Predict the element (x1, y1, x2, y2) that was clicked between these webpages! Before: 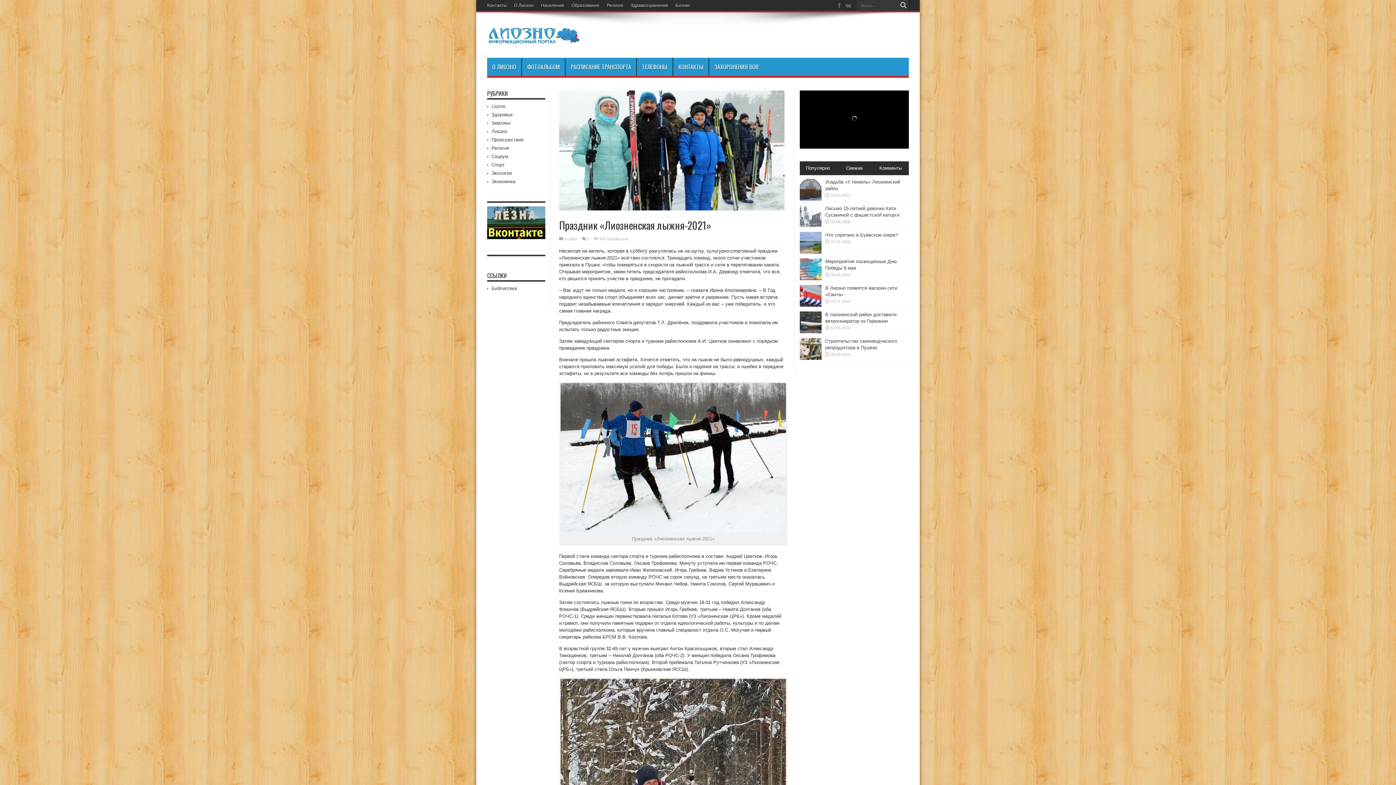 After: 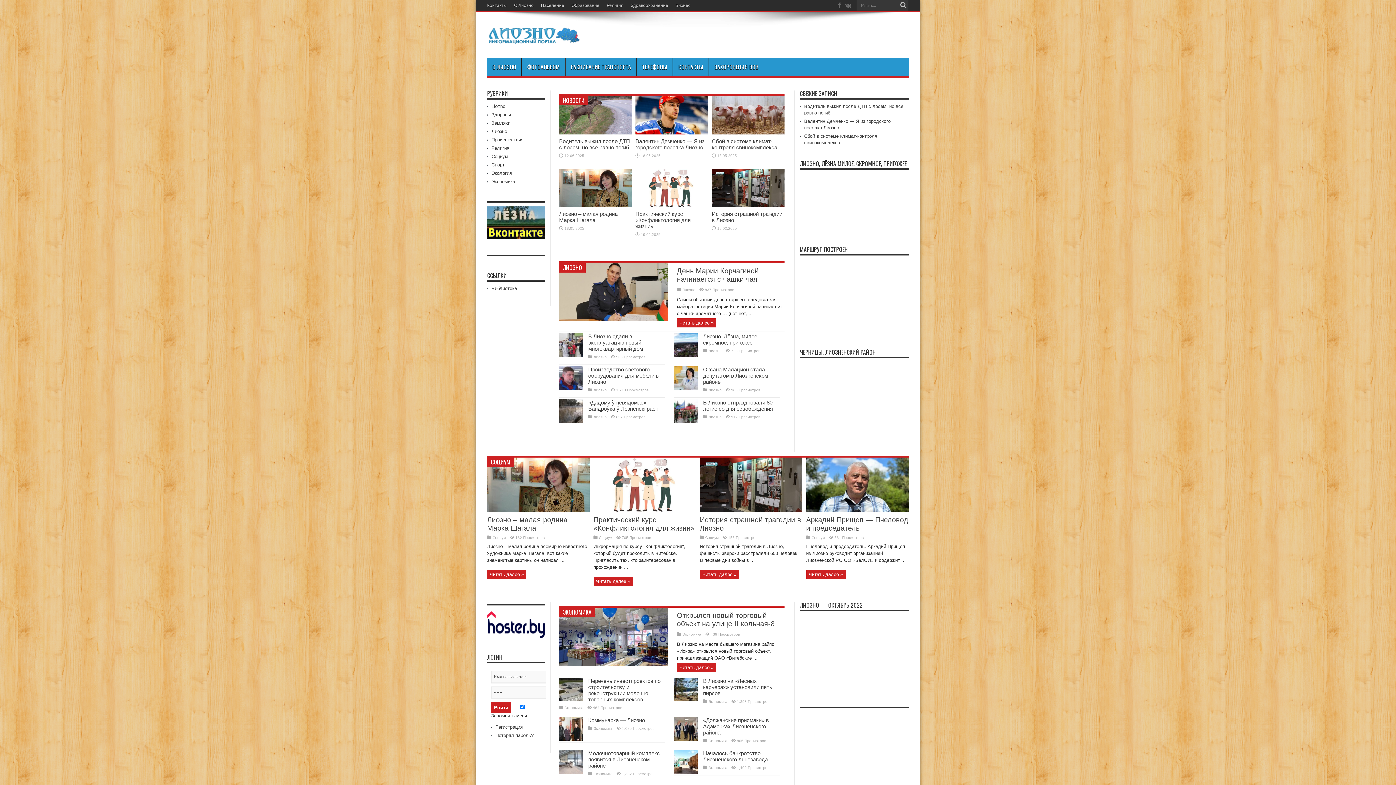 Action: bbox: (487, 30, 581, 48)